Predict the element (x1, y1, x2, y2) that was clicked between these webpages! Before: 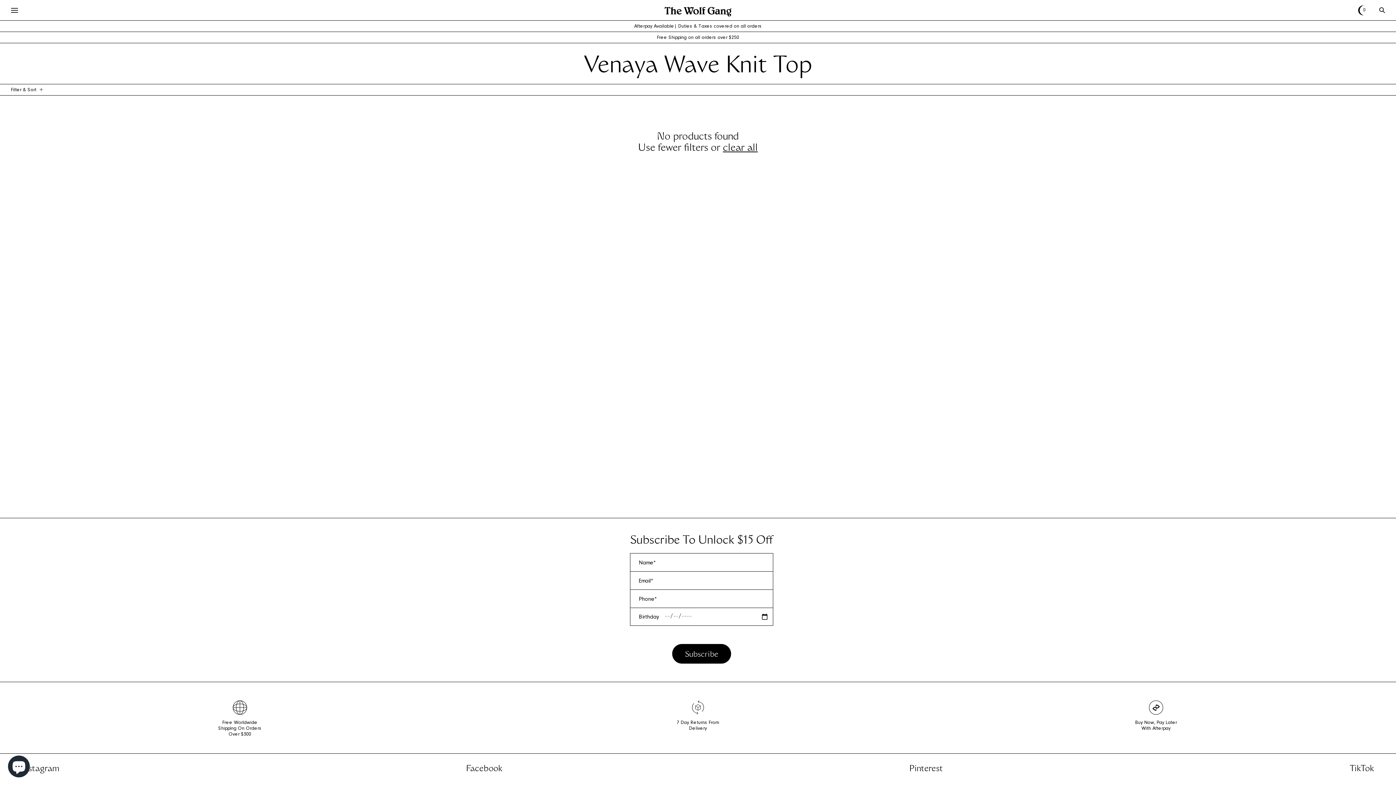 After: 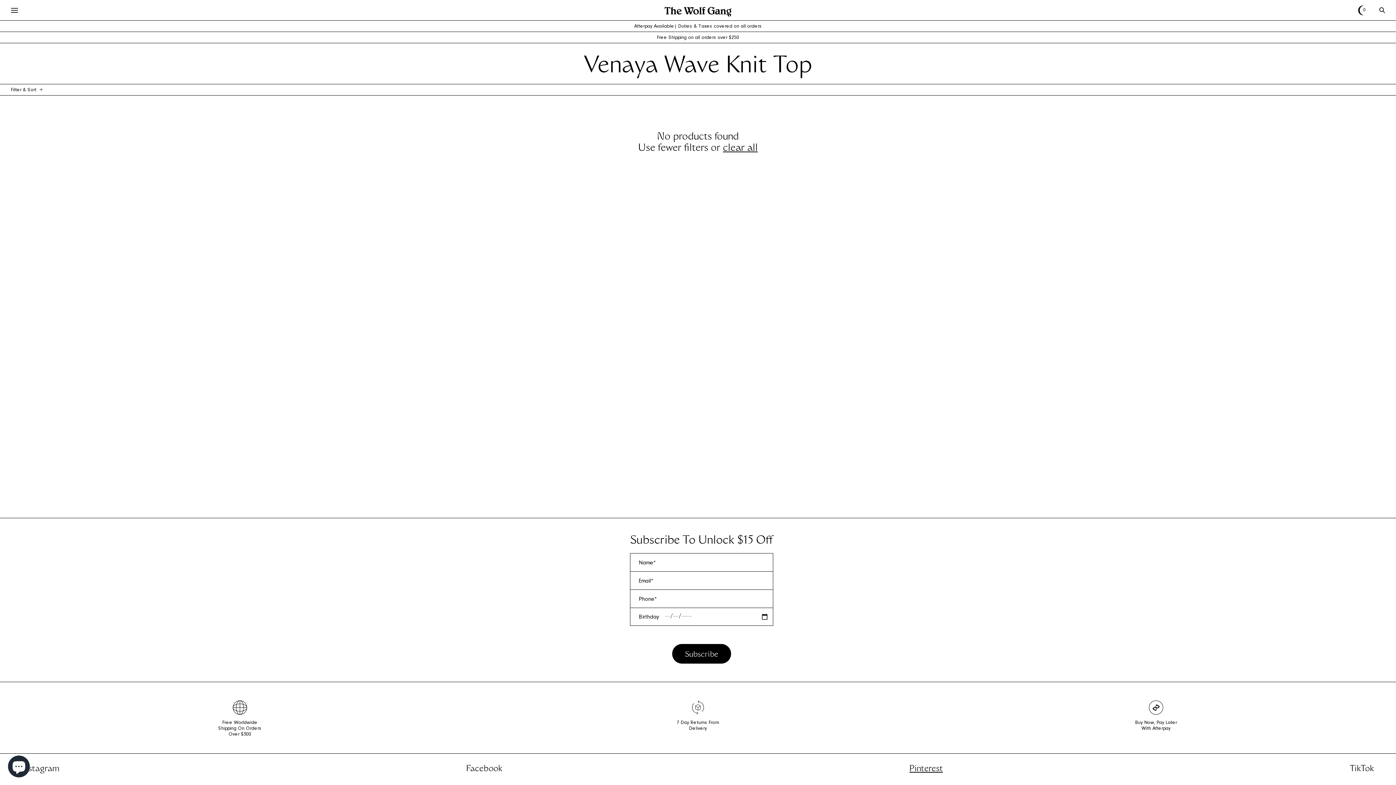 Action: bbox: (909, 765, 943, 774) label: Pinterest